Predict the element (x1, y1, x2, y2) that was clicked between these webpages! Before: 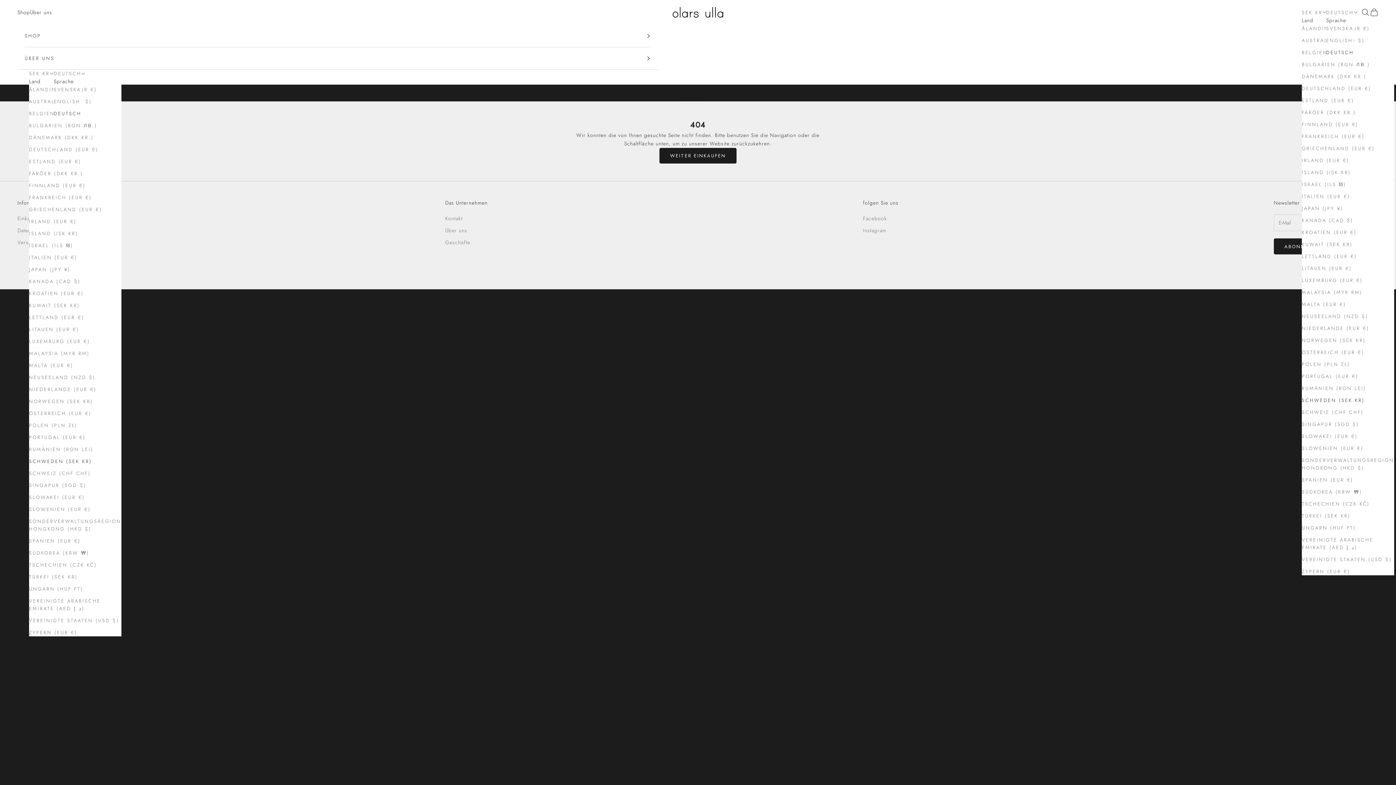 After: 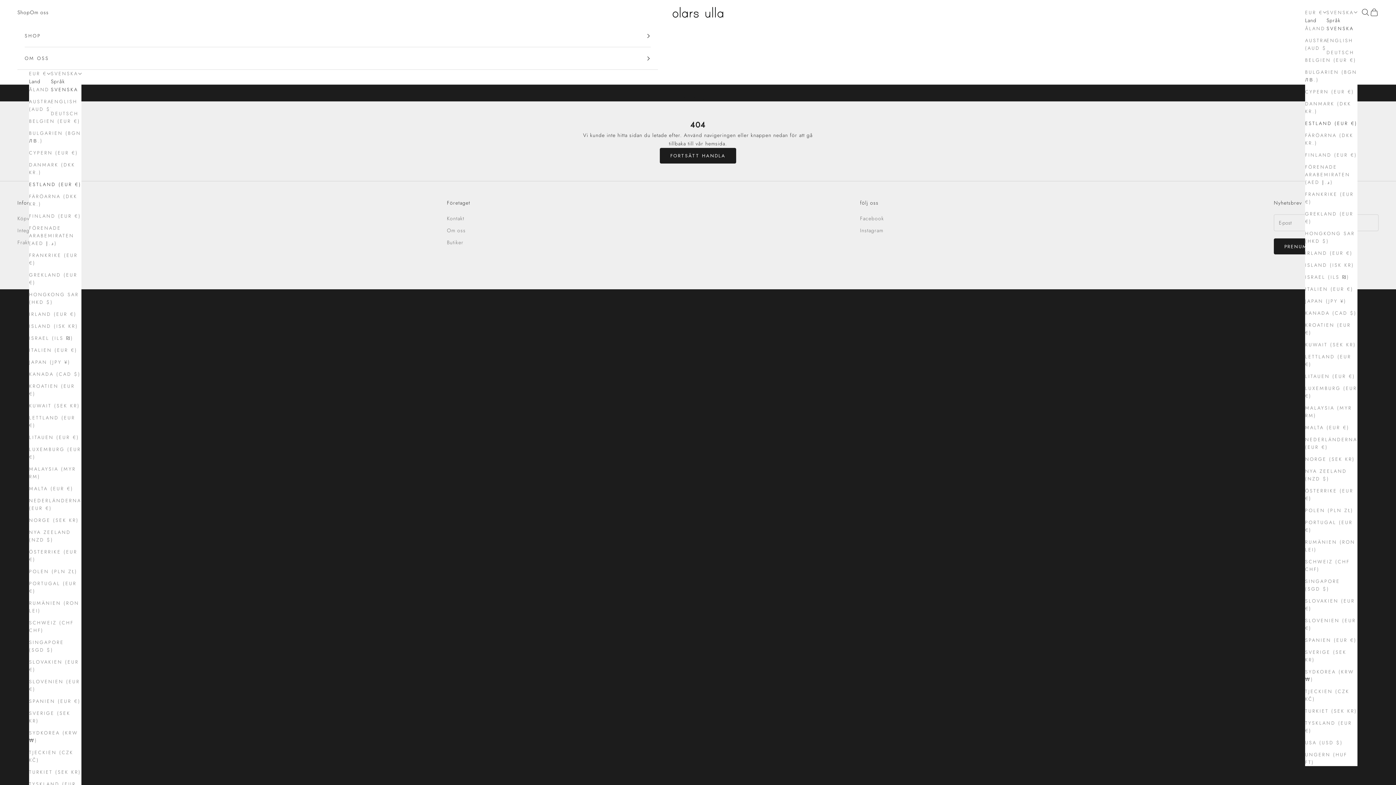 Action: label: ESTLAND (EUR €) bbox: (1302, 96, 1394, 104)